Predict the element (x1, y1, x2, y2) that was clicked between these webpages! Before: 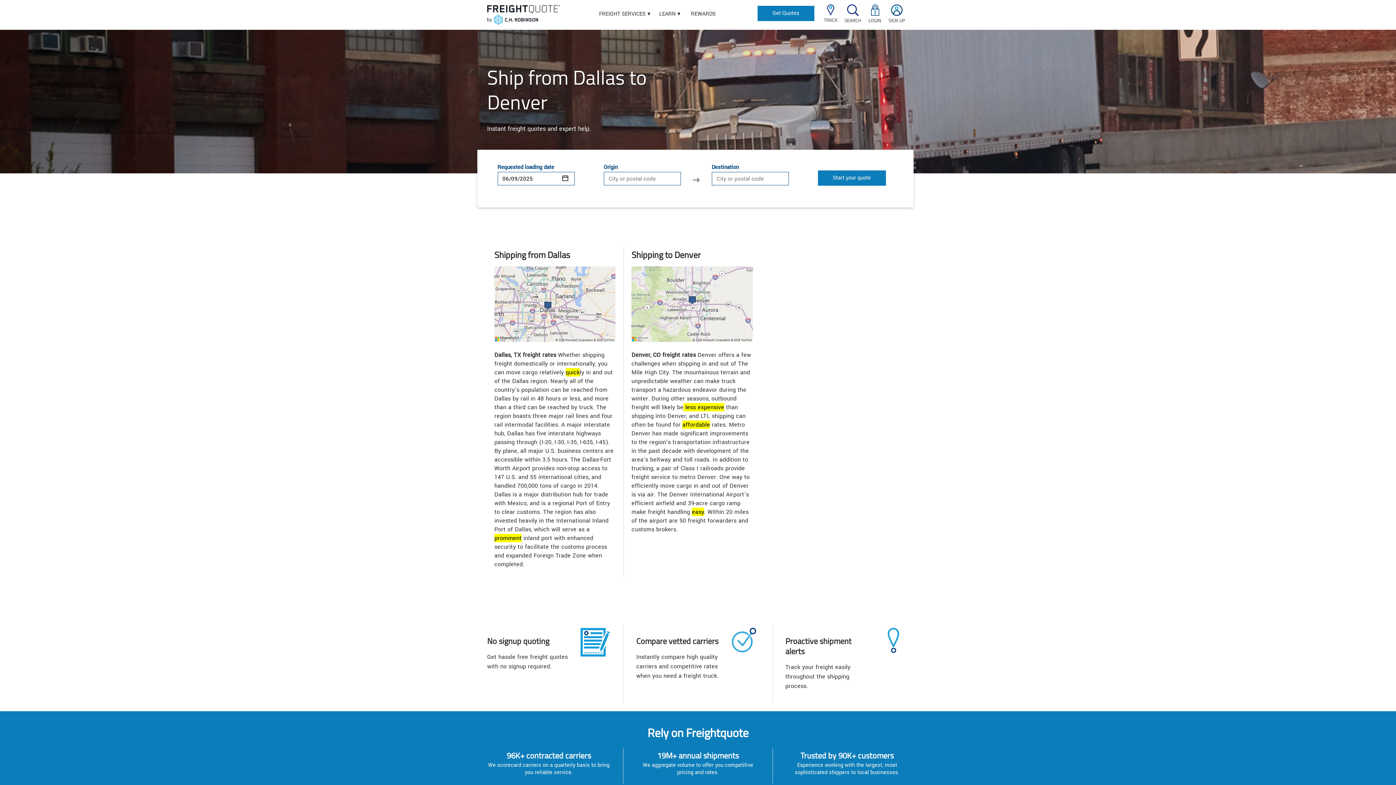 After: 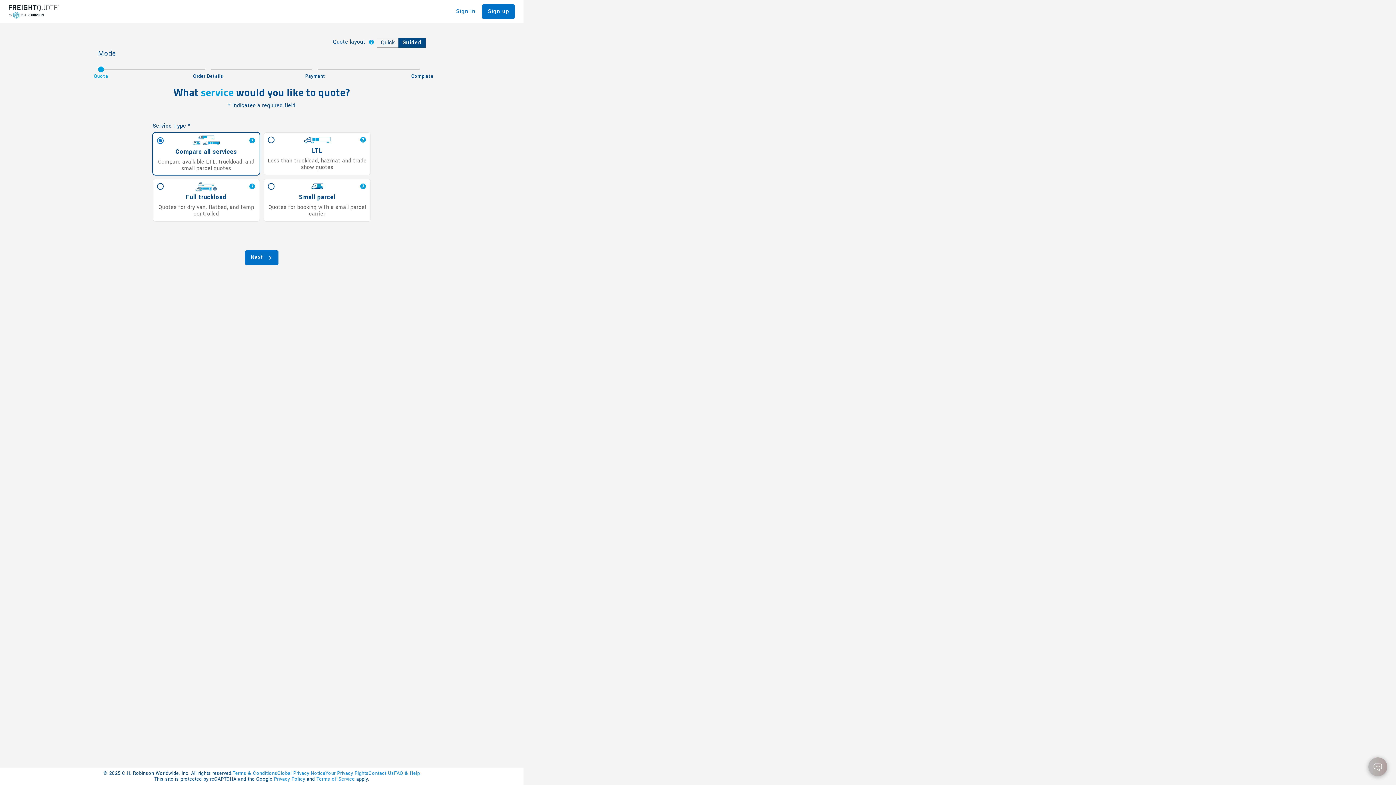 Action: label: Get Quotes bbox: (757, 5, 814, 20)